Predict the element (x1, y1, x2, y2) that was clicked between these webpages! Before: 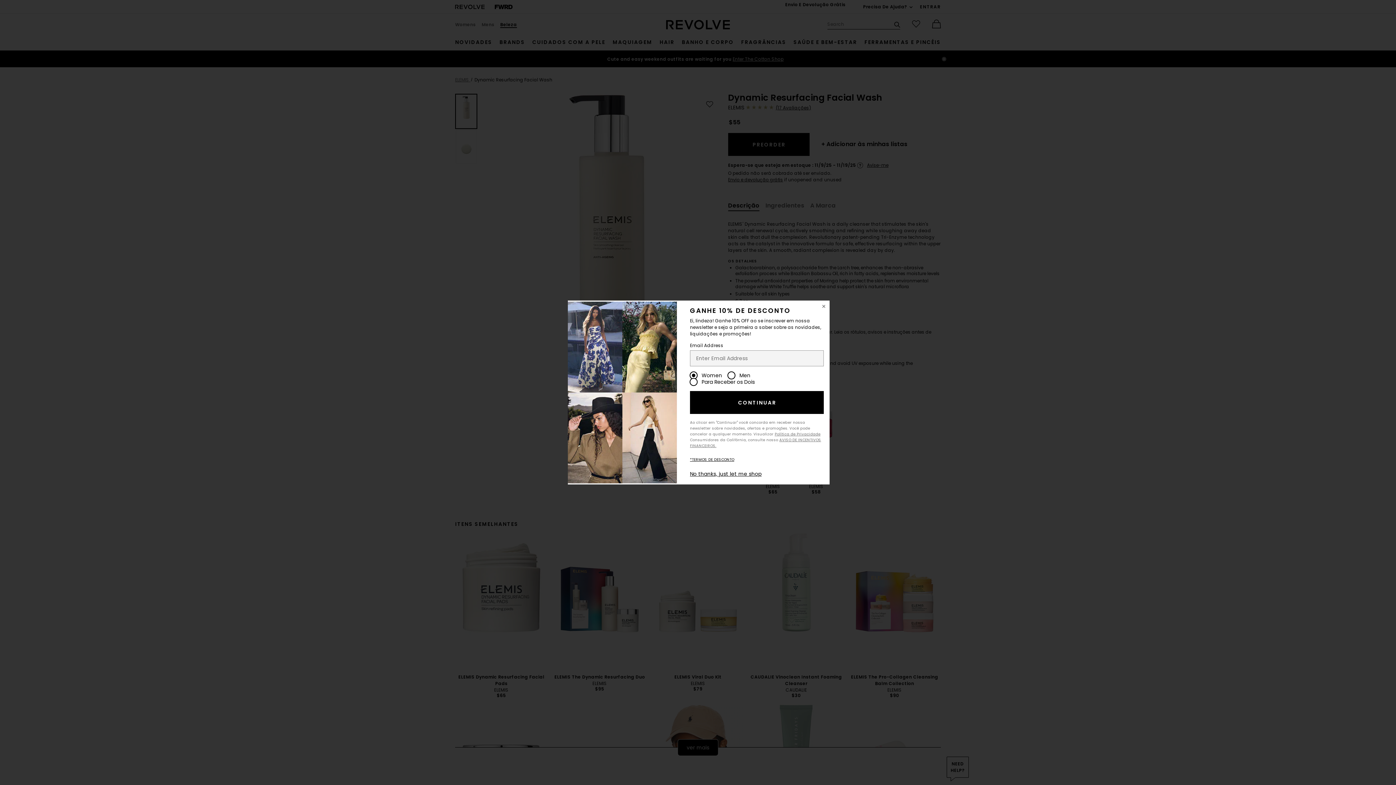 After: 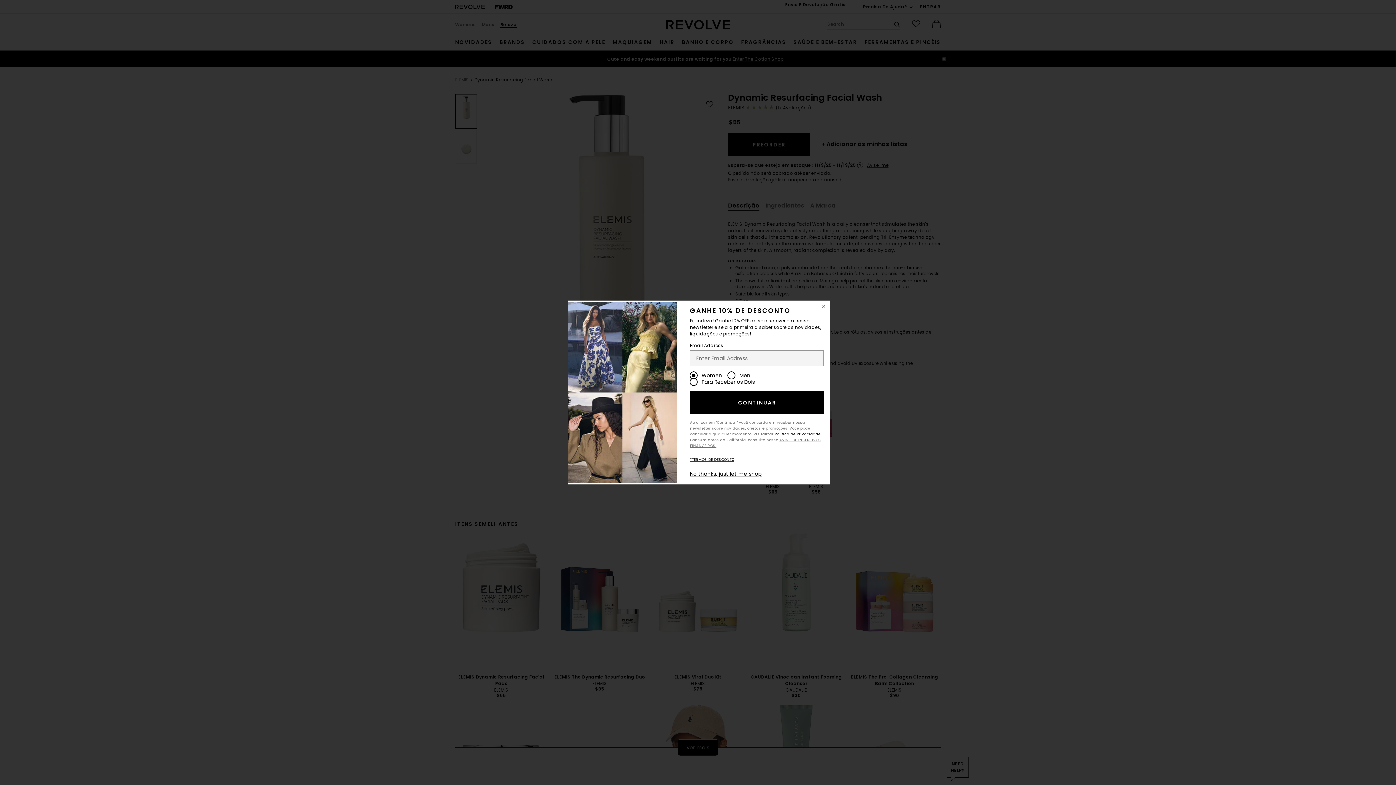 Action: label: Política de Privacidade bbox: (774, 431, 820, 437)